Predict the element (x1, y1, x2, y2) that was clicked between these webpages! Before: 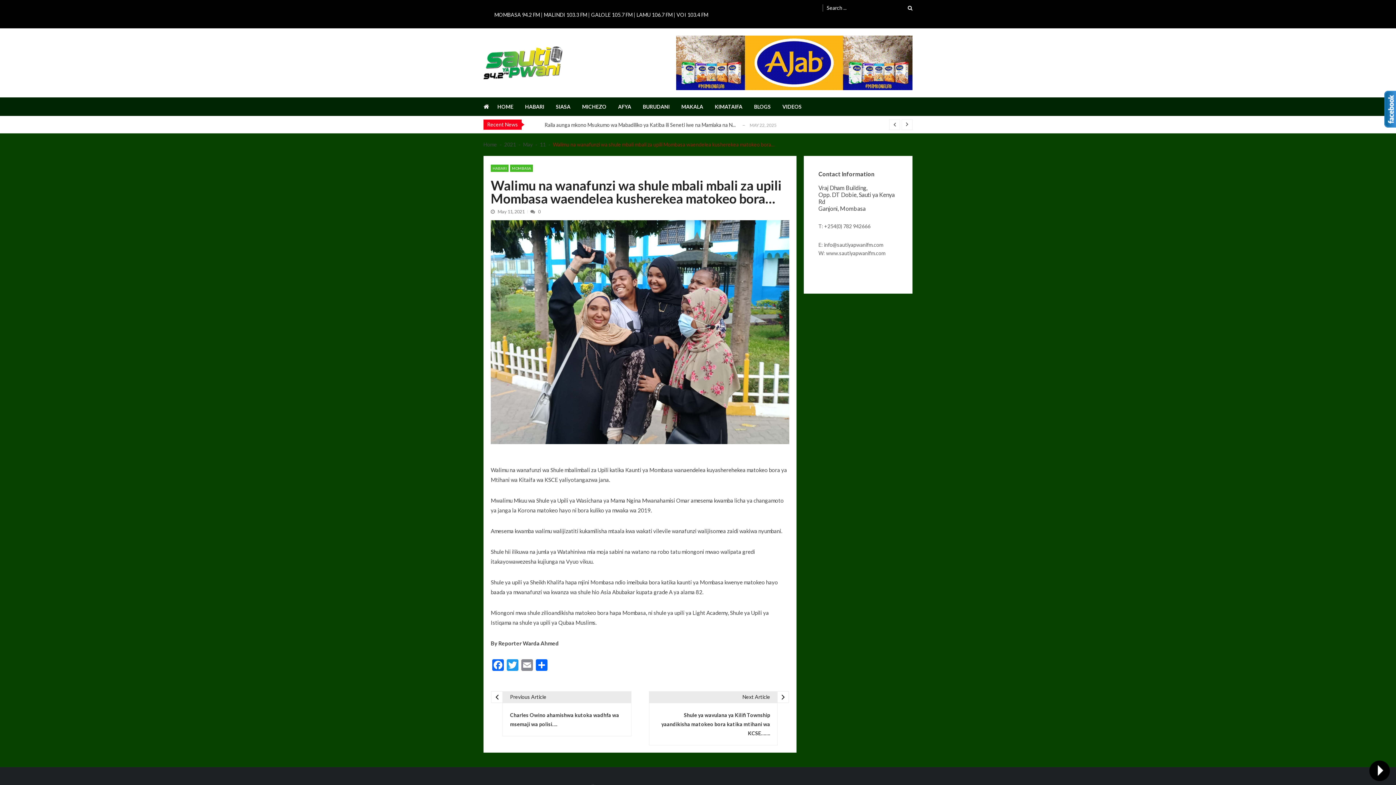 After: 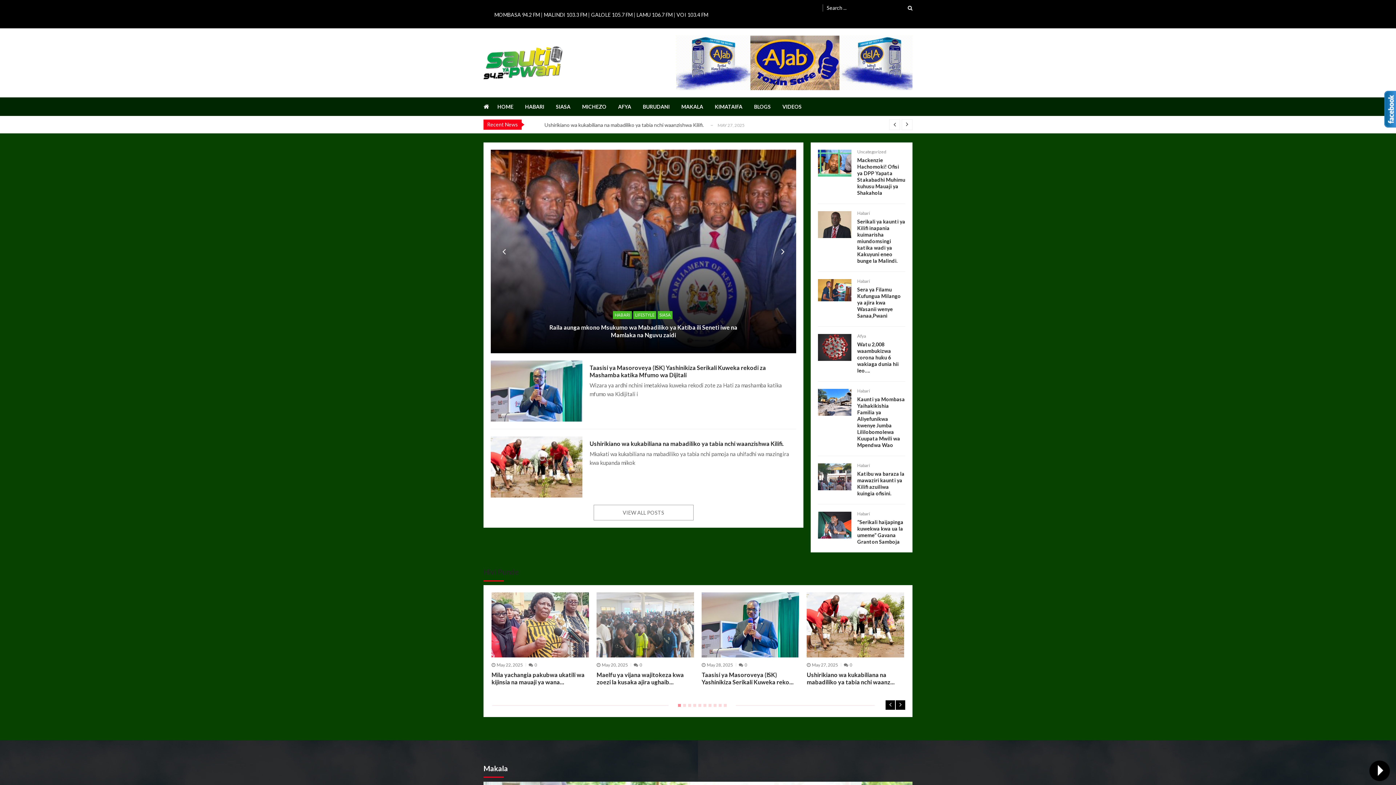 Action: bbox: (483, 102, 489, 109)